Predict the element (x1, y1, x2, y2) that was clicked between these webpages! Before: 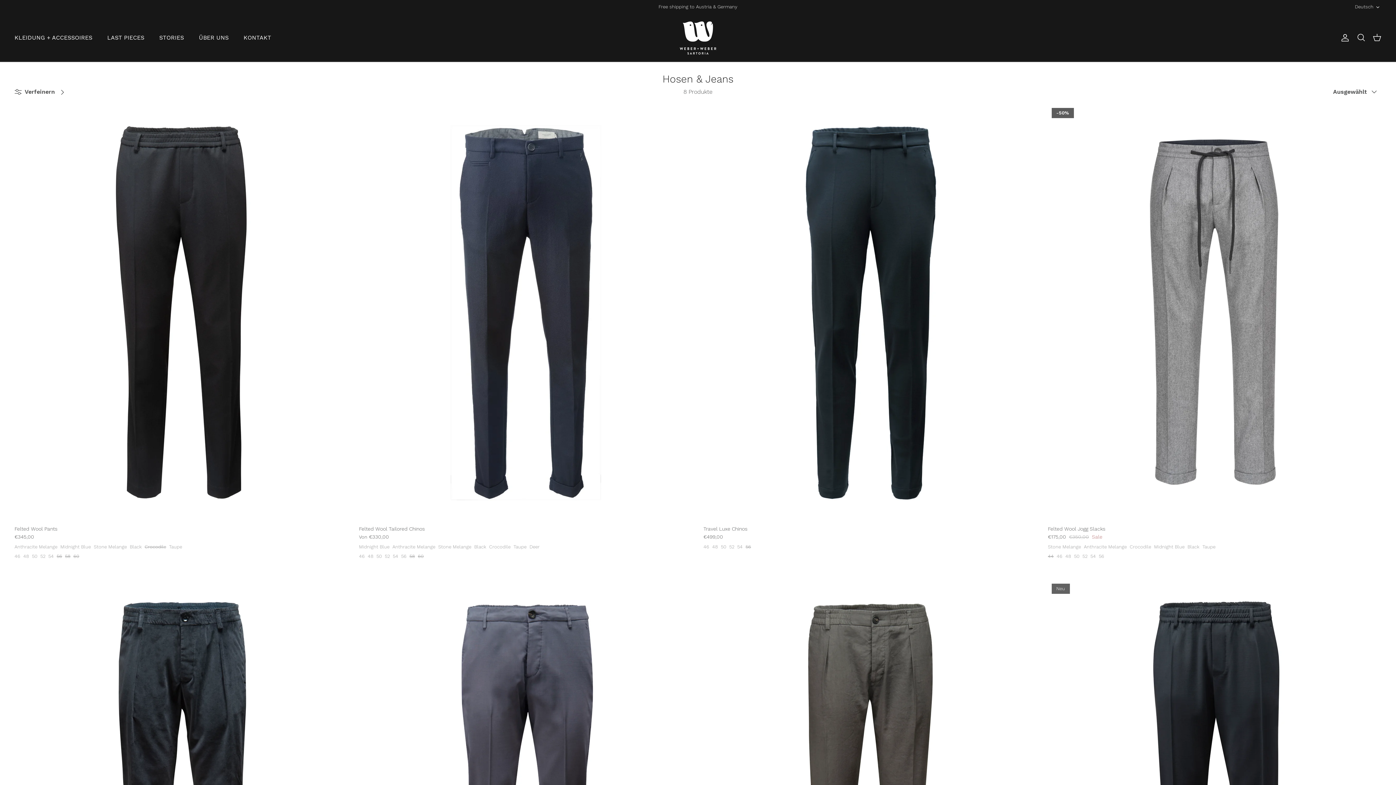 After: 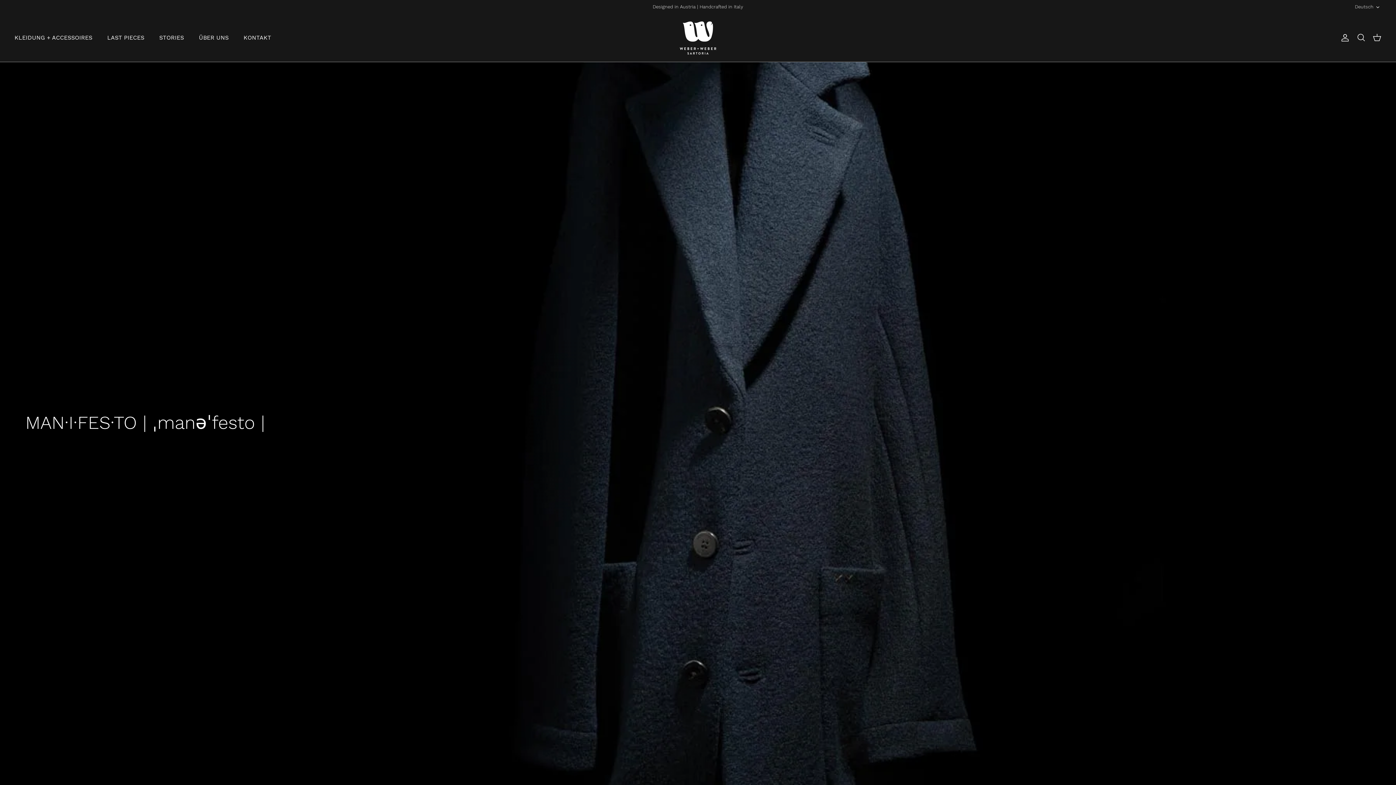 Action: bbox: (680, 21, 716, 54)